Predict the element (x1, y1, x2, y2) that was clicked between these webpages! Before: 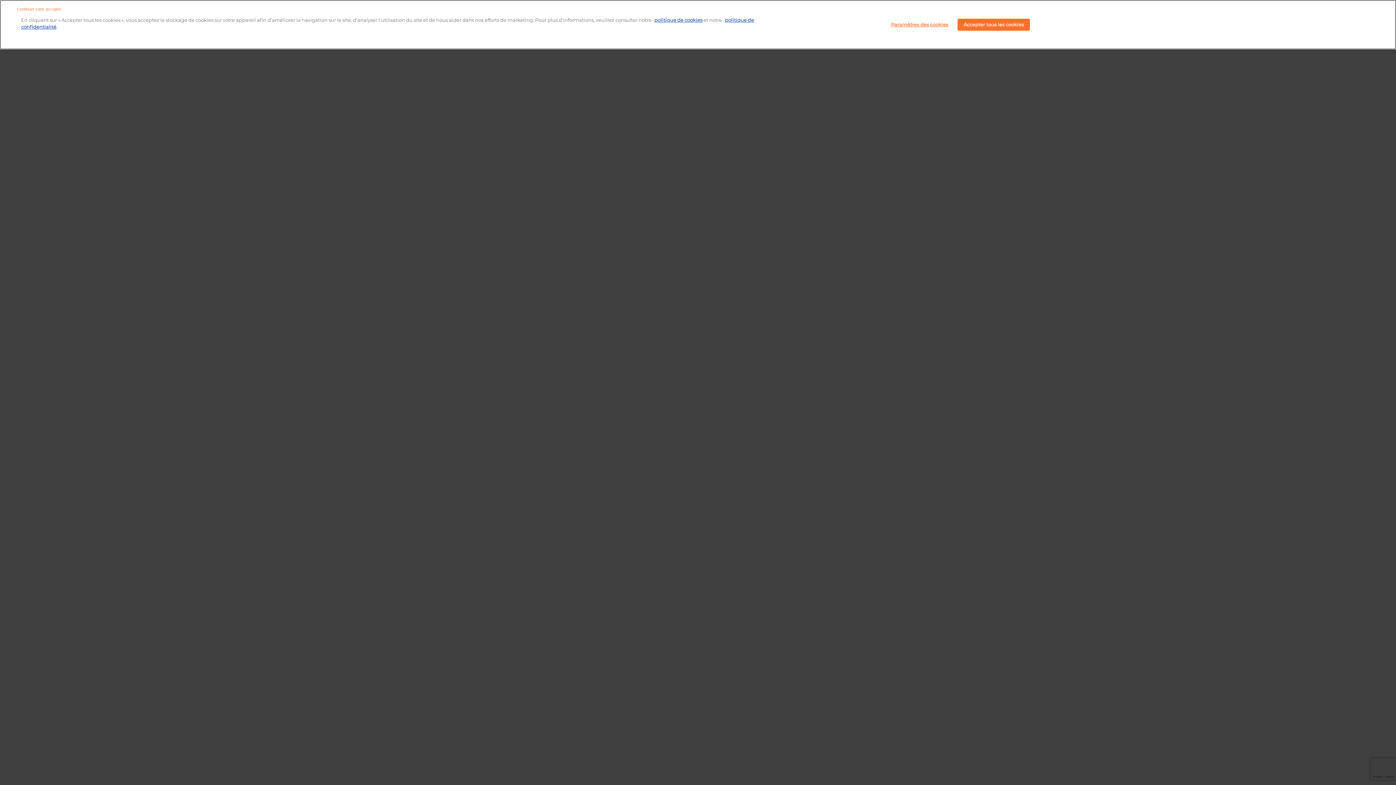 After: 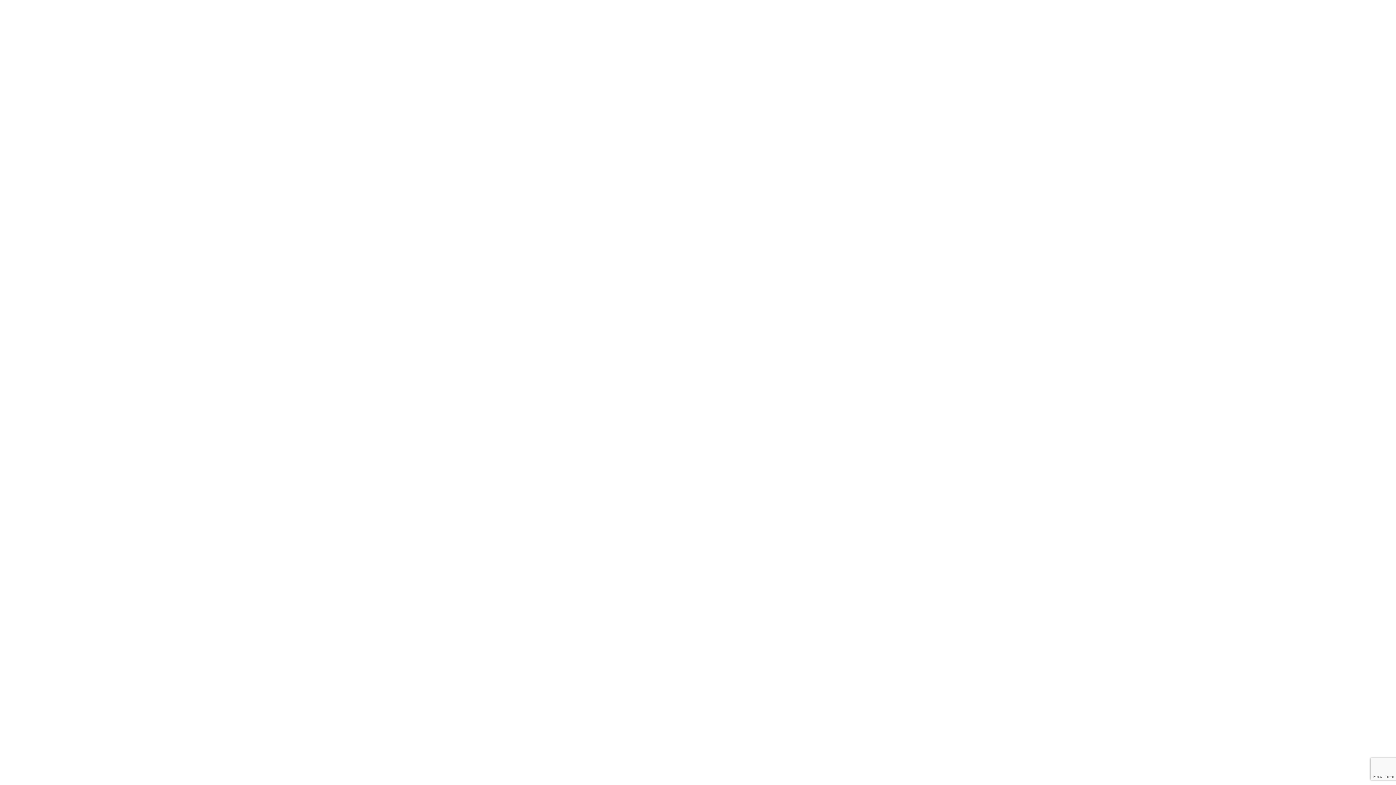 Action: bbox: (17, 6, 61, 12) label: Continuer sans accepter